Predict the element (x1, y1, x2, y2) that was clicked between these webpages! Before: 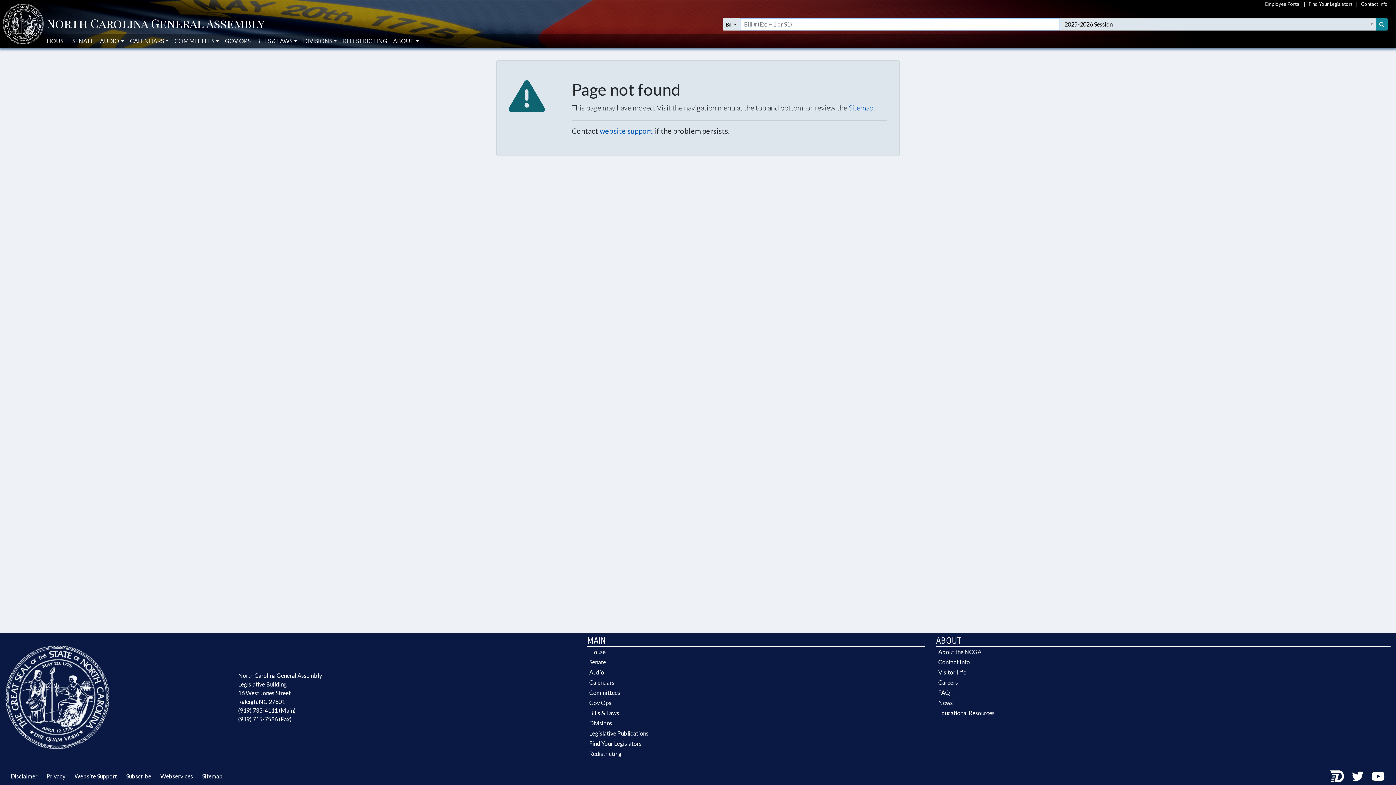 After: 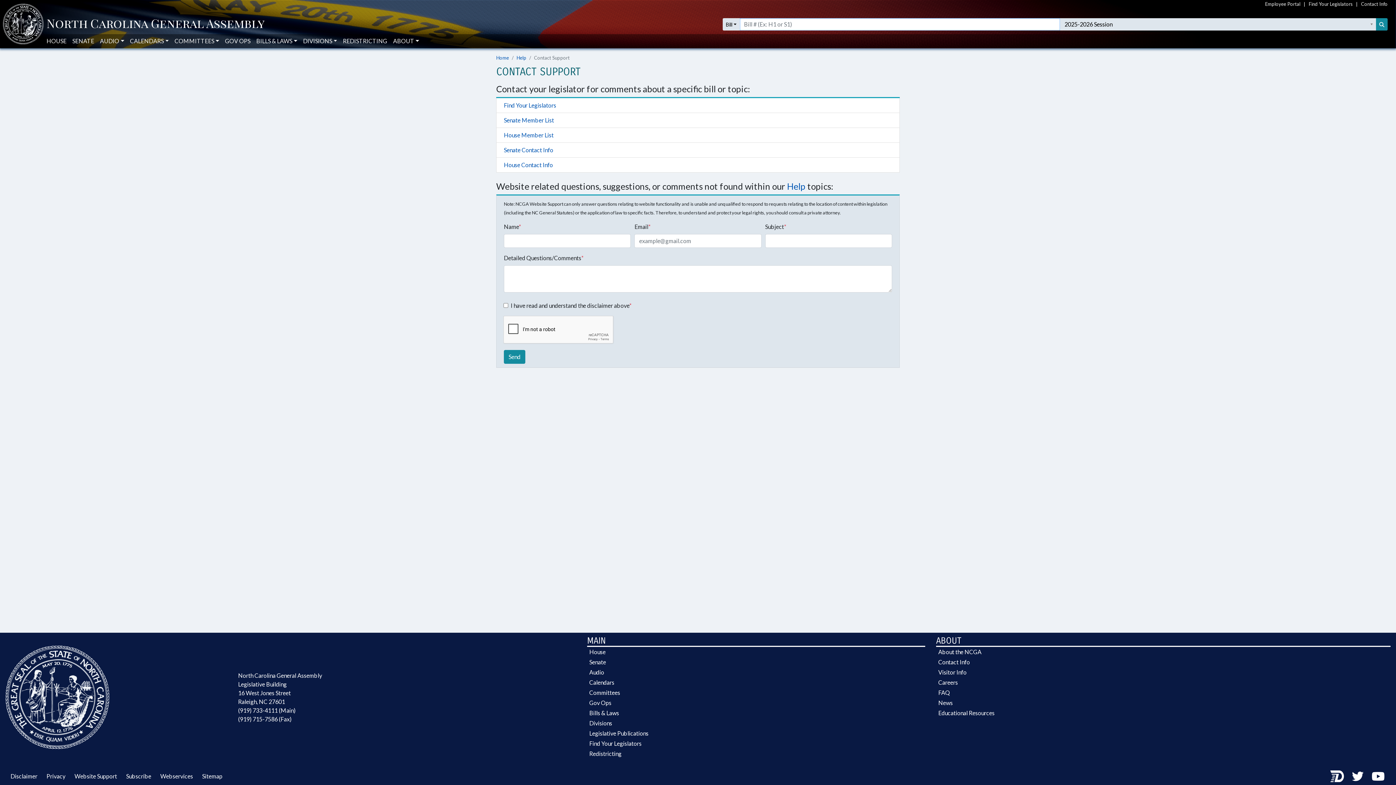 Action: label: website support bbox: (599, 126, 652, 135)